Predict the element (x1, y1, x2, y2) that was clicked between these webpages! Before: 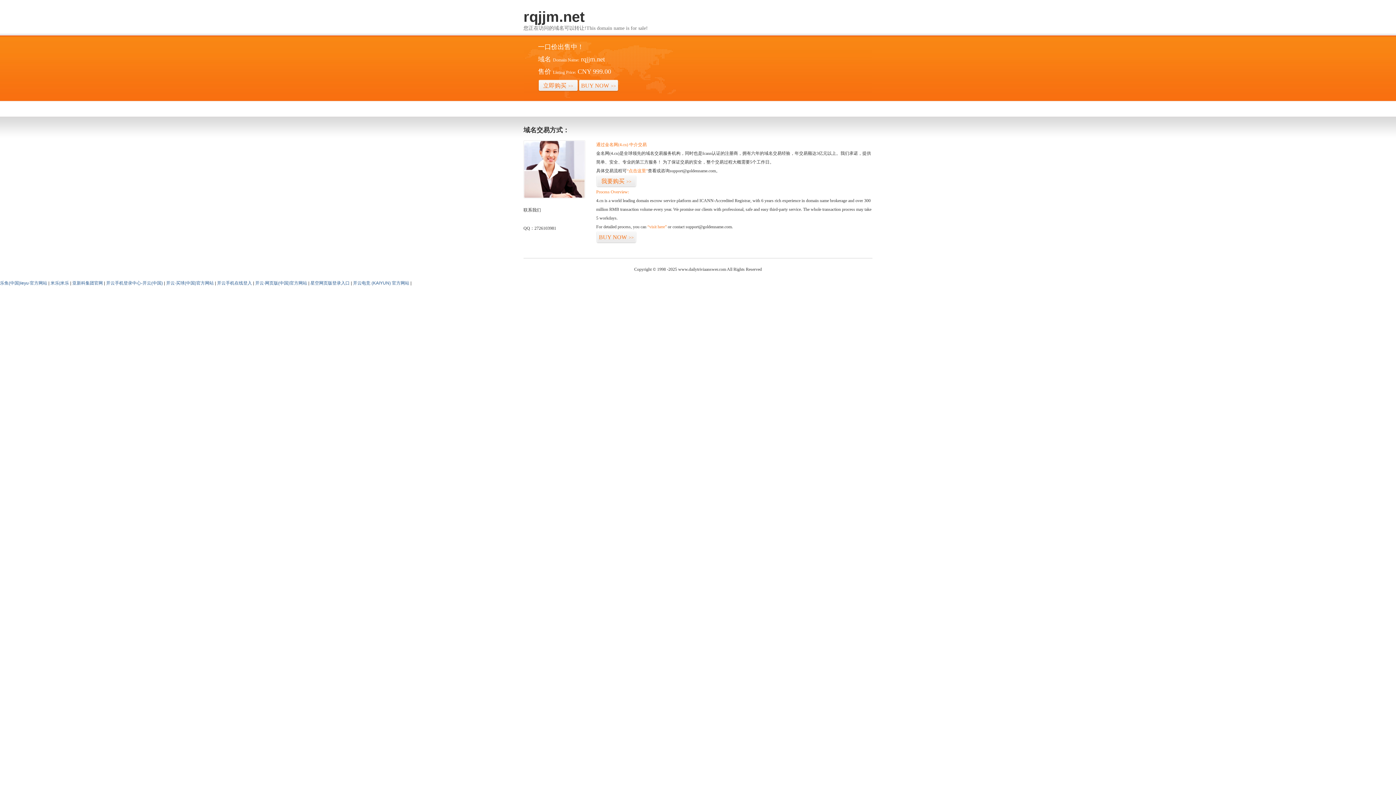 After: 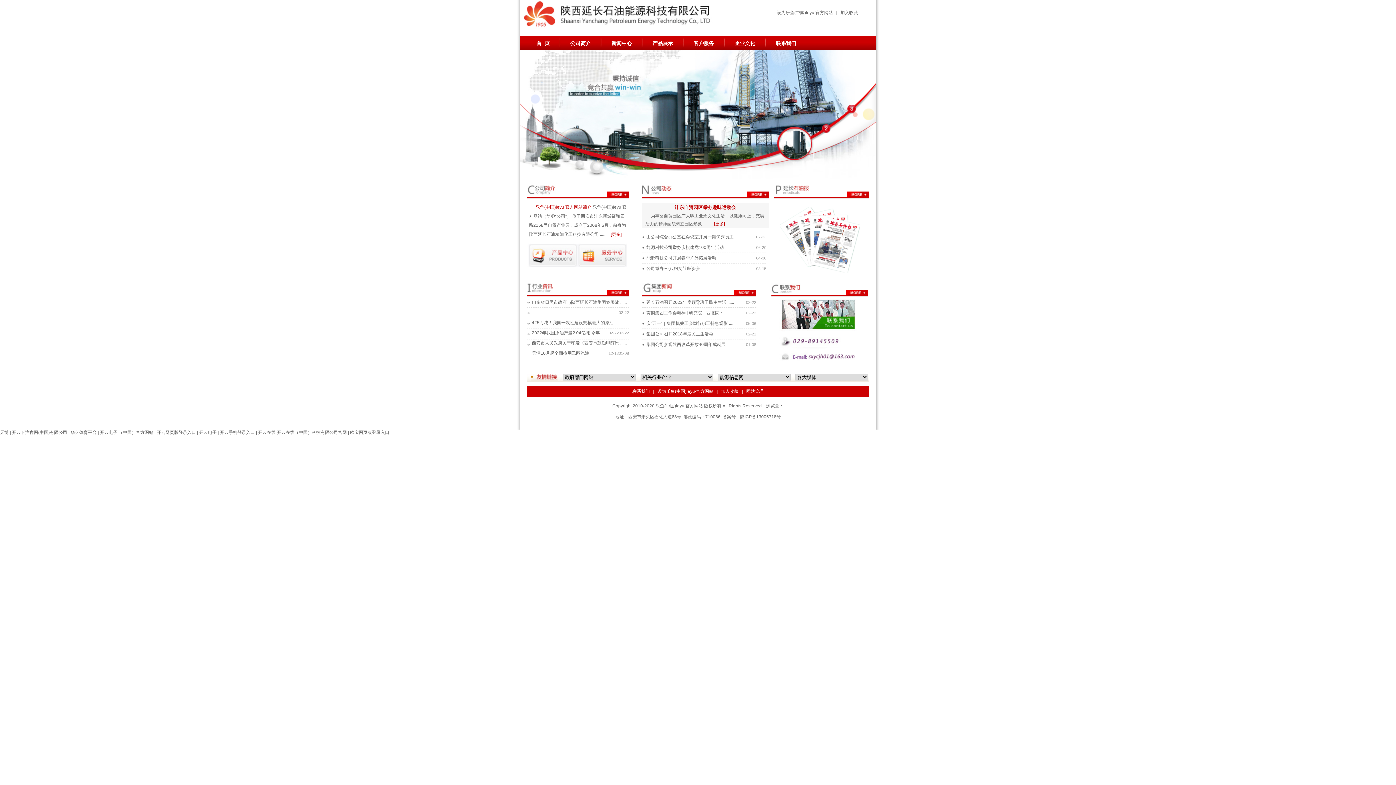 Action: bbox: (0, 280, 47, 285) label: 乐鱼(中国)leyu·官方网站